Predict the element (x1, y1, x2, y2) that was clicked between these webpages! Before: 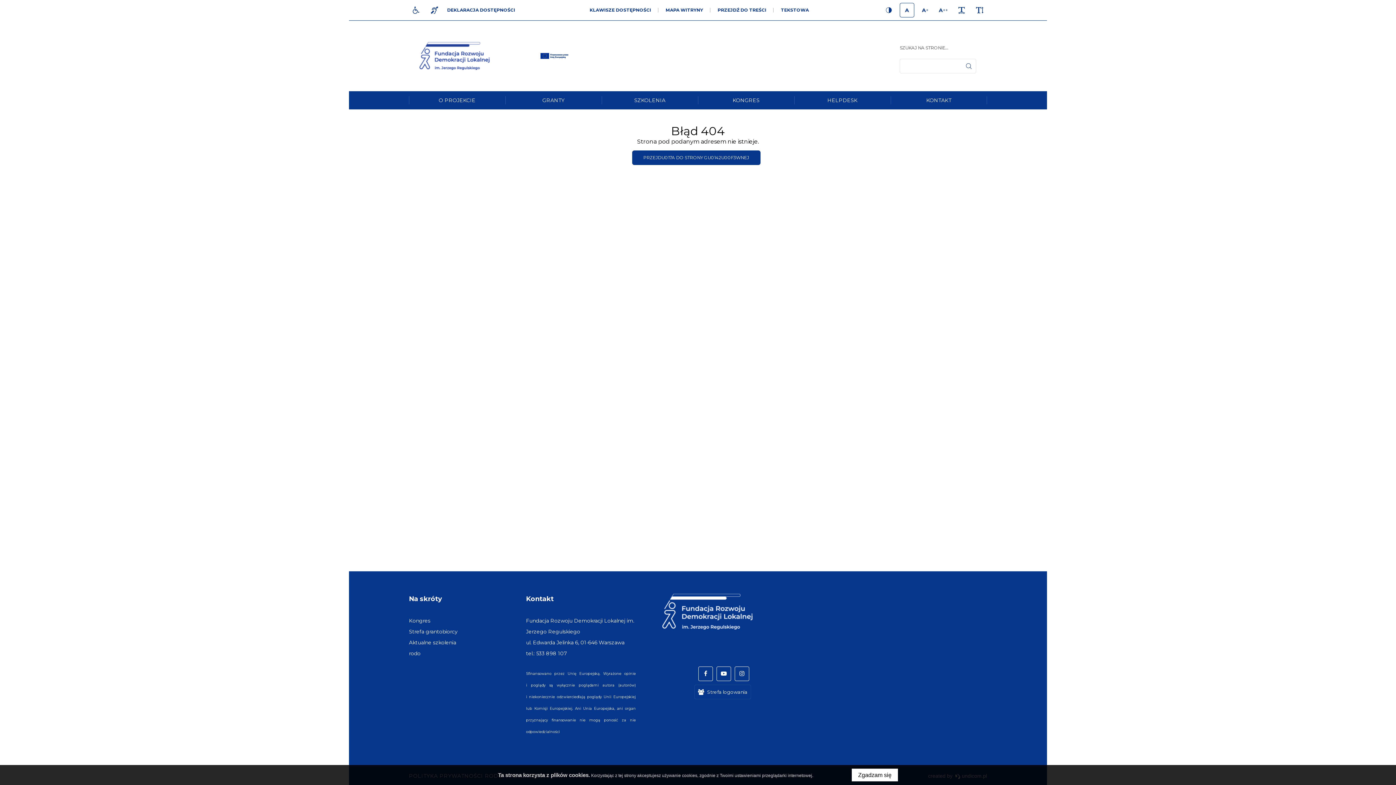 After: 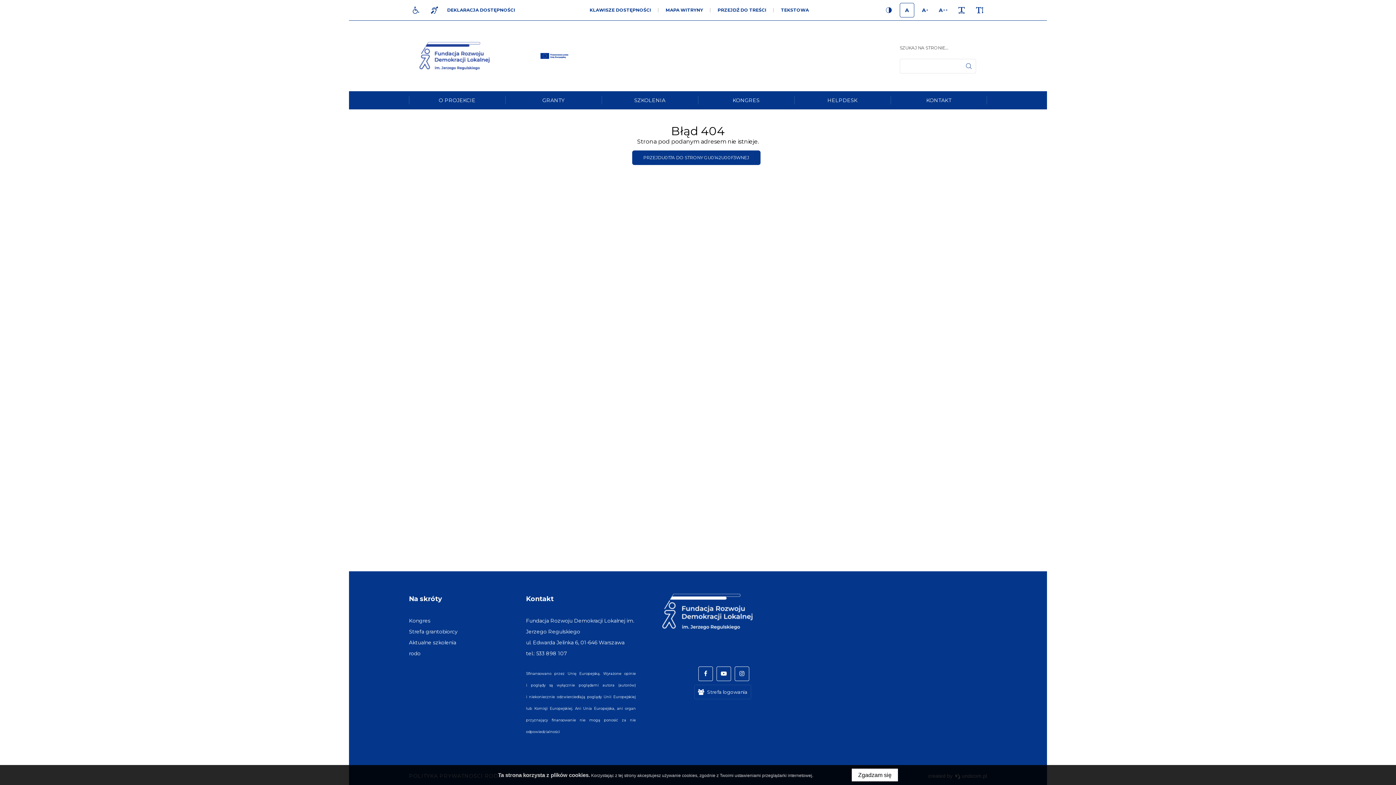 Action: label: JĘZYK MIGOWY bbox: (427, 2, 441, 17)